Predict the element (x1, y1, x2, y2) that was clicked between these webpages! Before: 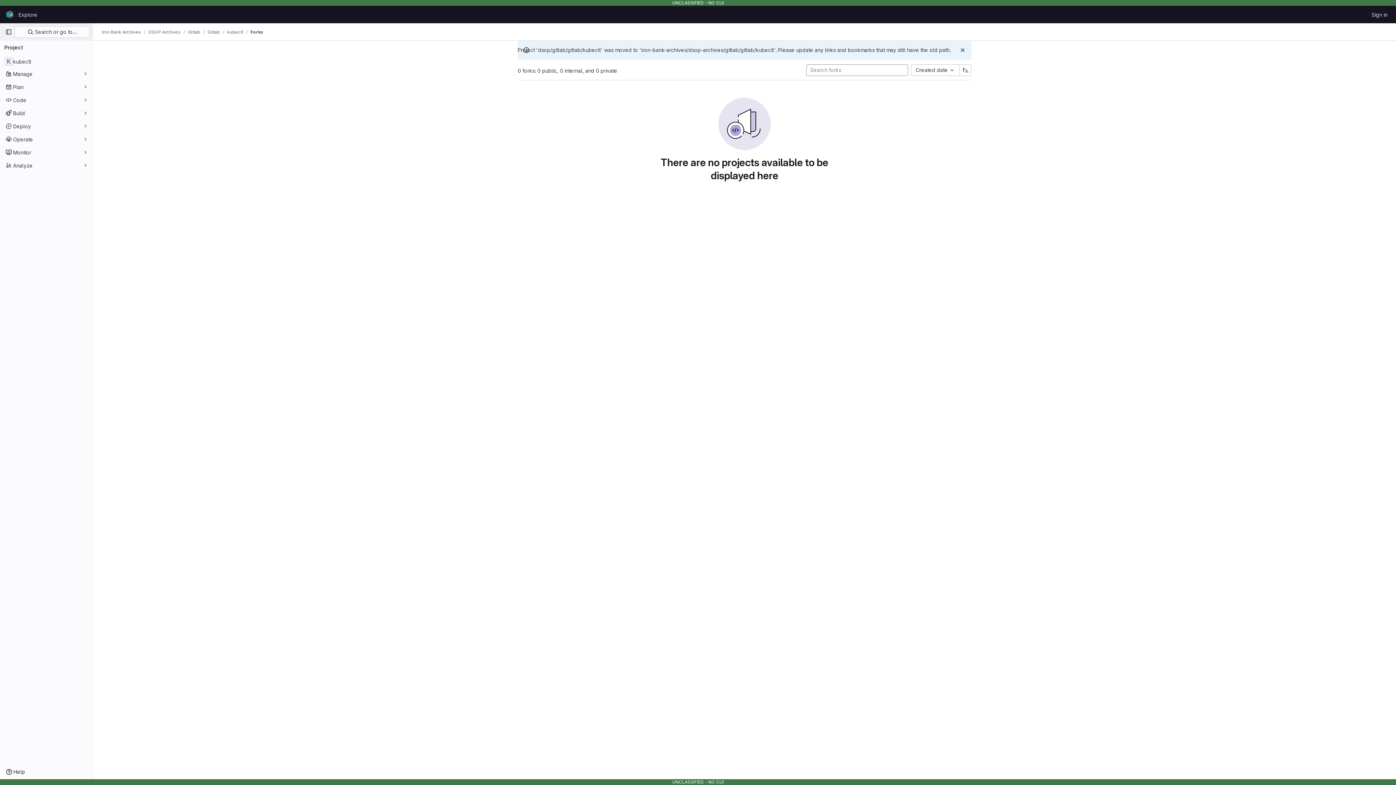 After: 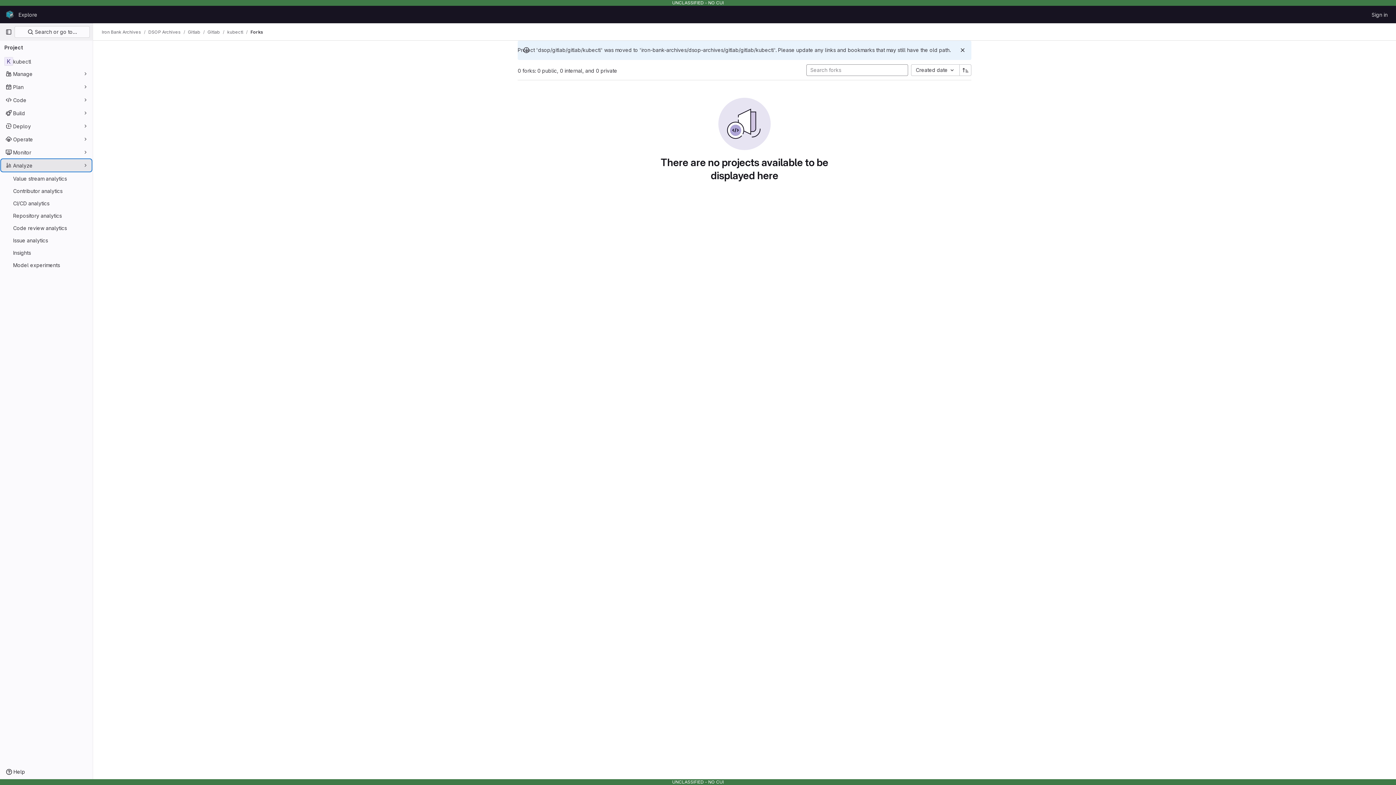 Action: label: Analyze bbox: (1, 159, 91, 171)